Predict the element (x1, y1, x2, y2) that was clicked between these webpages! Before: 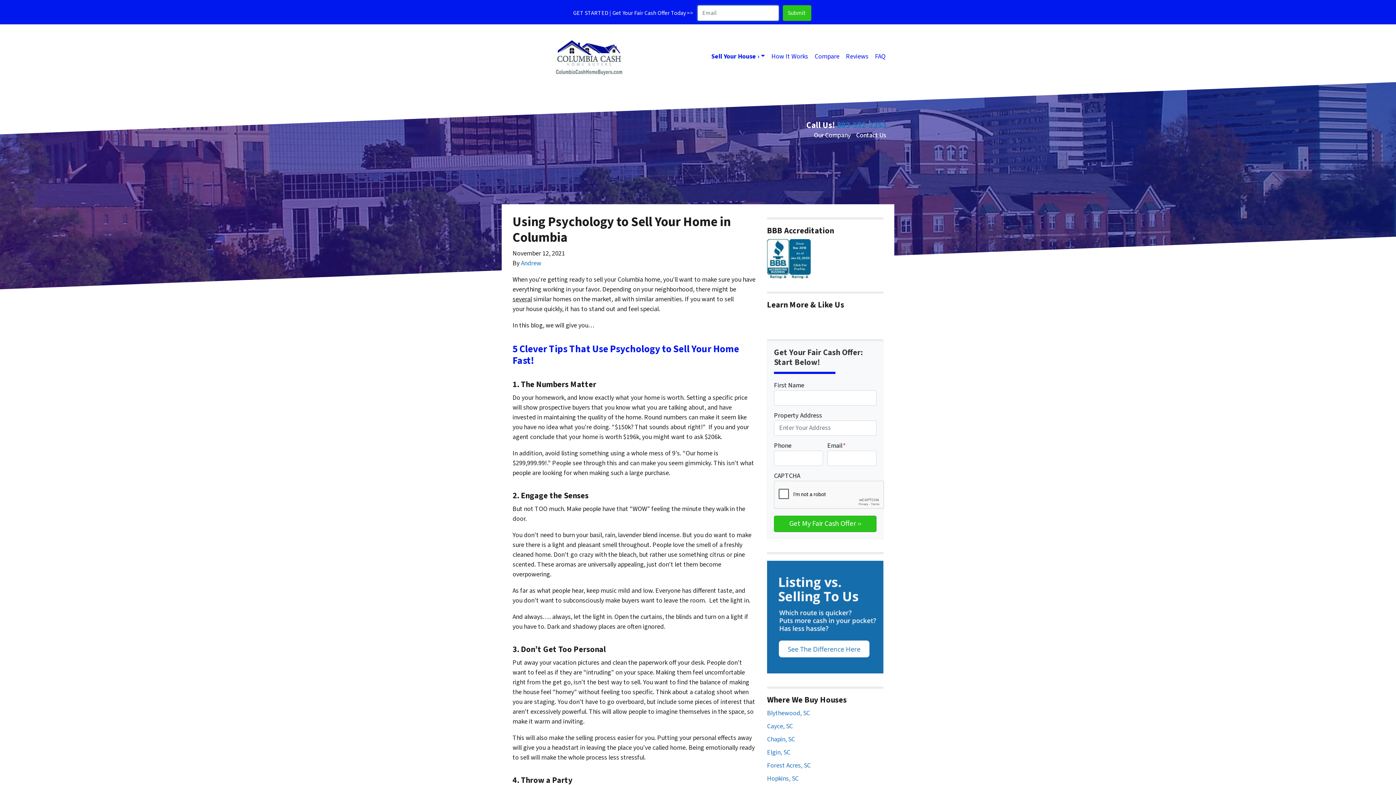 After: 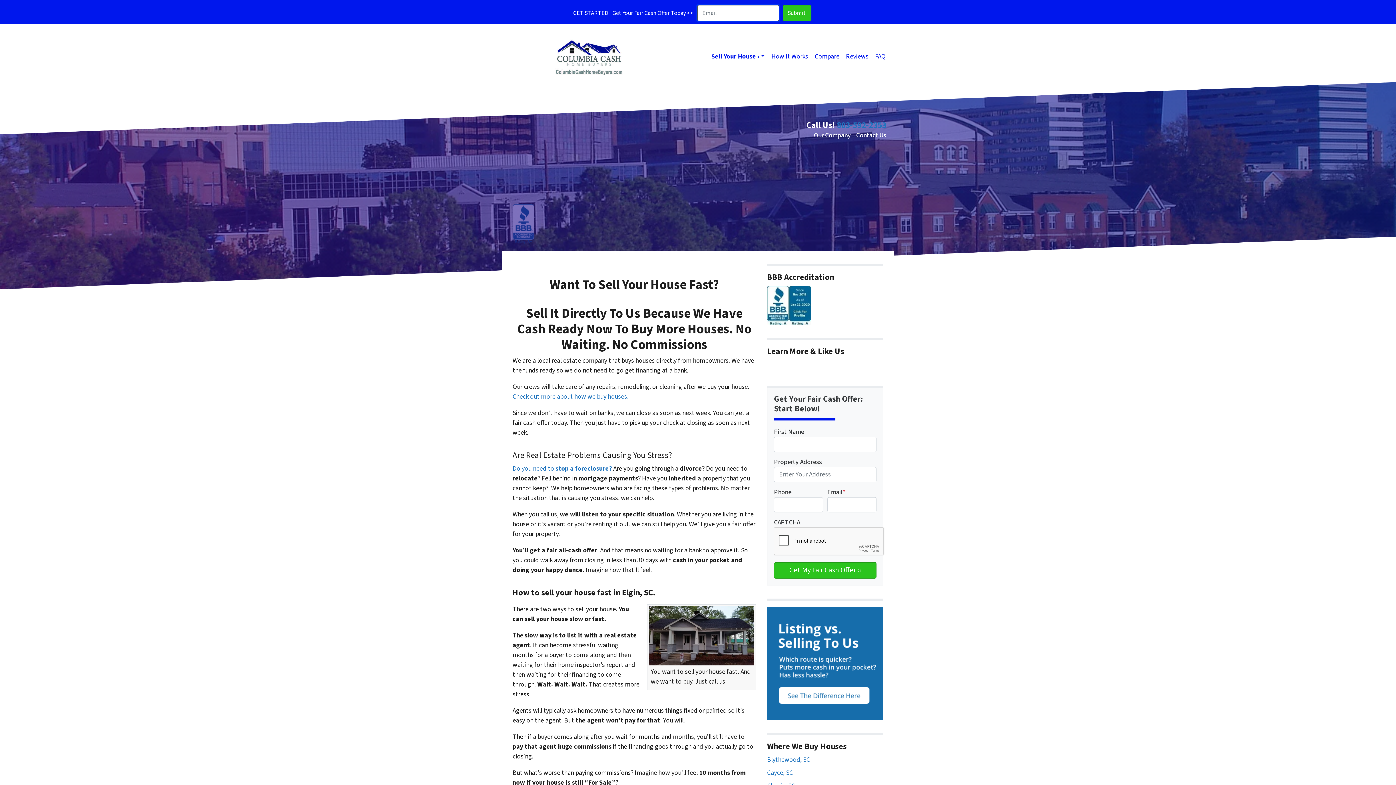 Action: bbox: (767, 748, 790, 757) label: Elgin, SC